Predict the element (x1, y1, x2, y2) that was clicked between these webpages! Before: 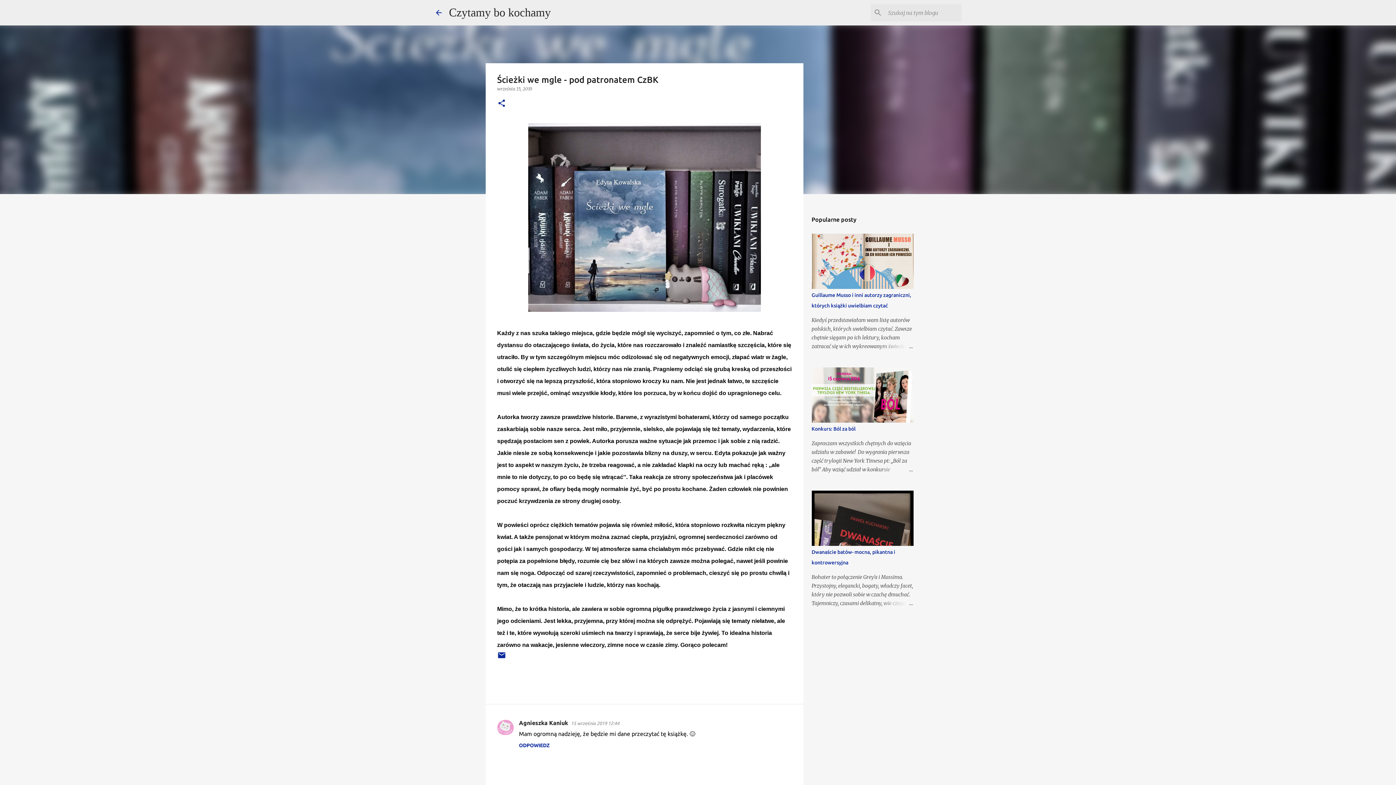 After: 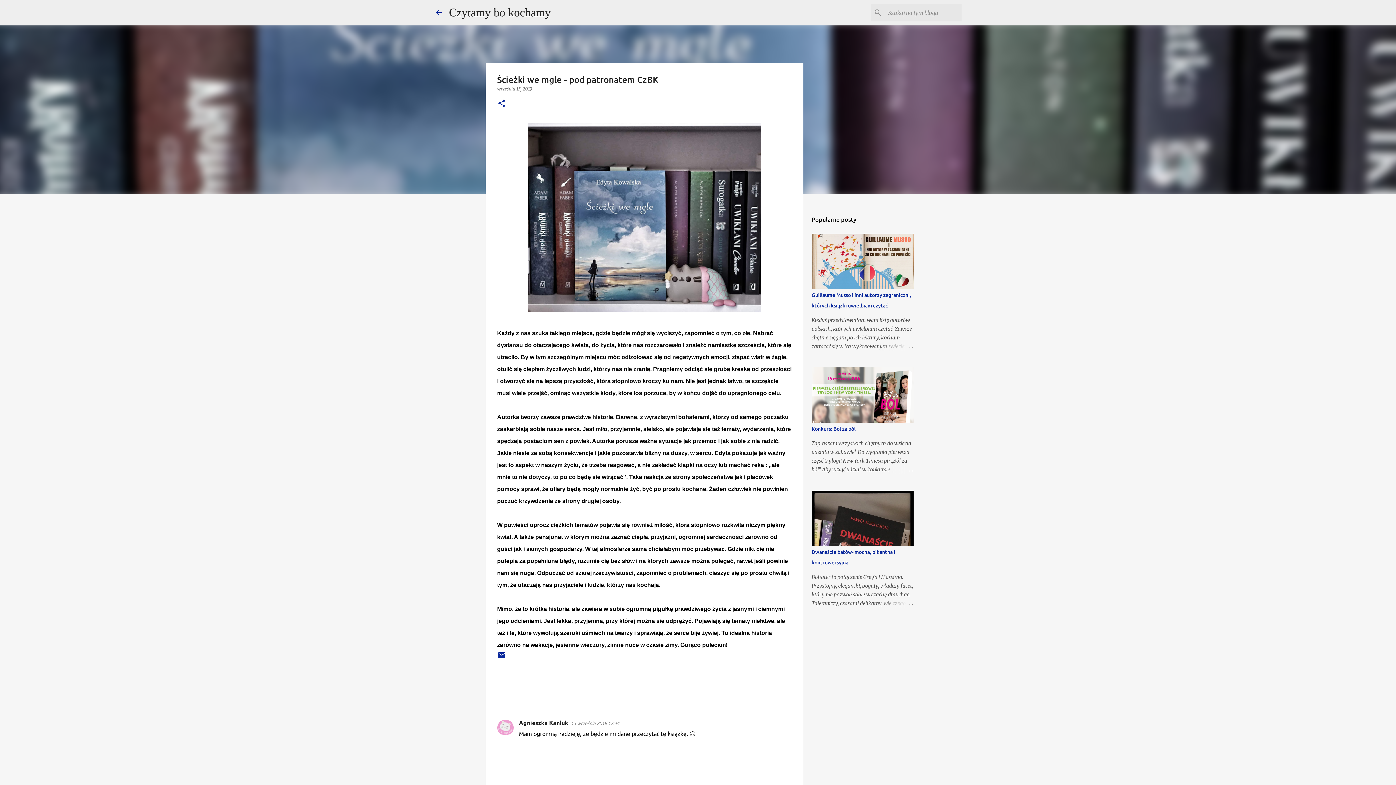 Action: bbox: (519, 742, 550, 748) label: ODPOWIEDZ